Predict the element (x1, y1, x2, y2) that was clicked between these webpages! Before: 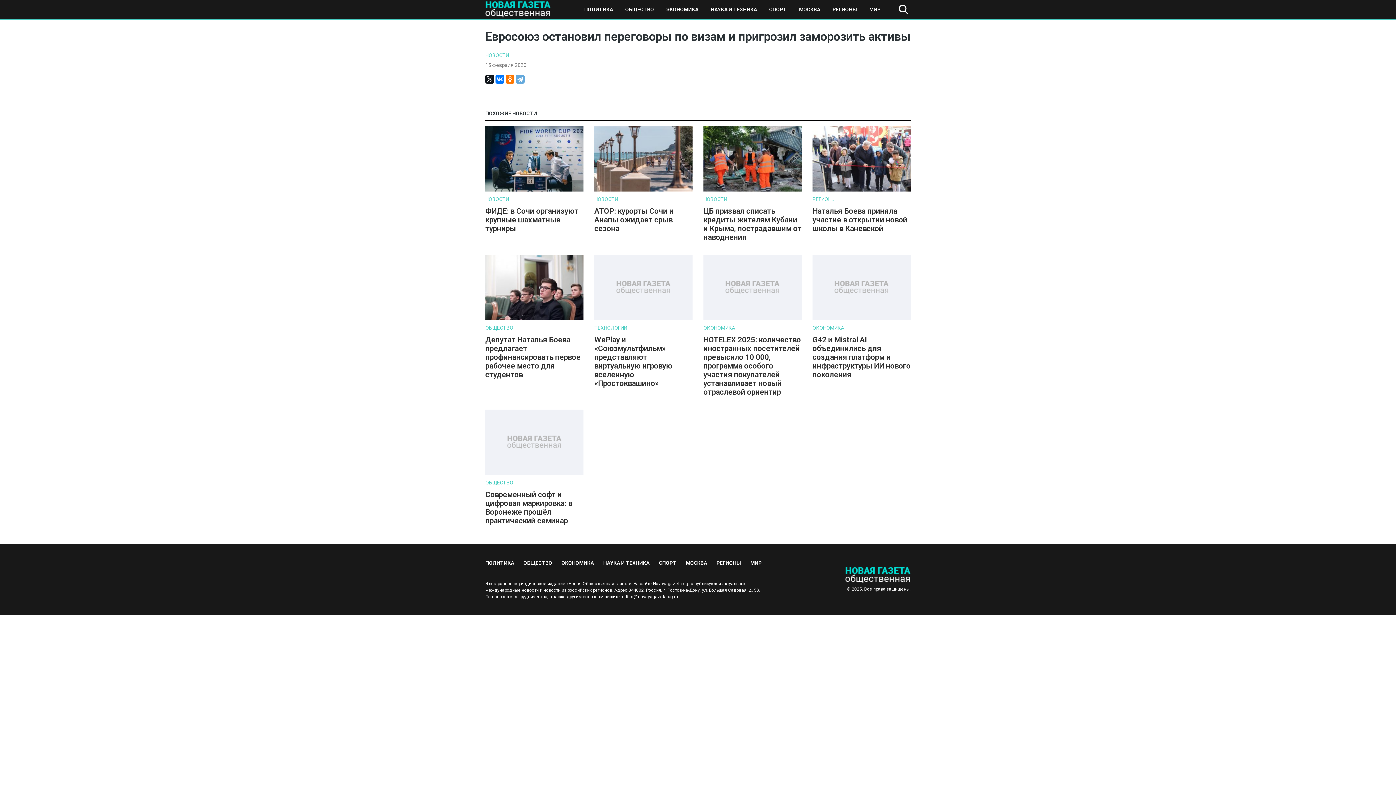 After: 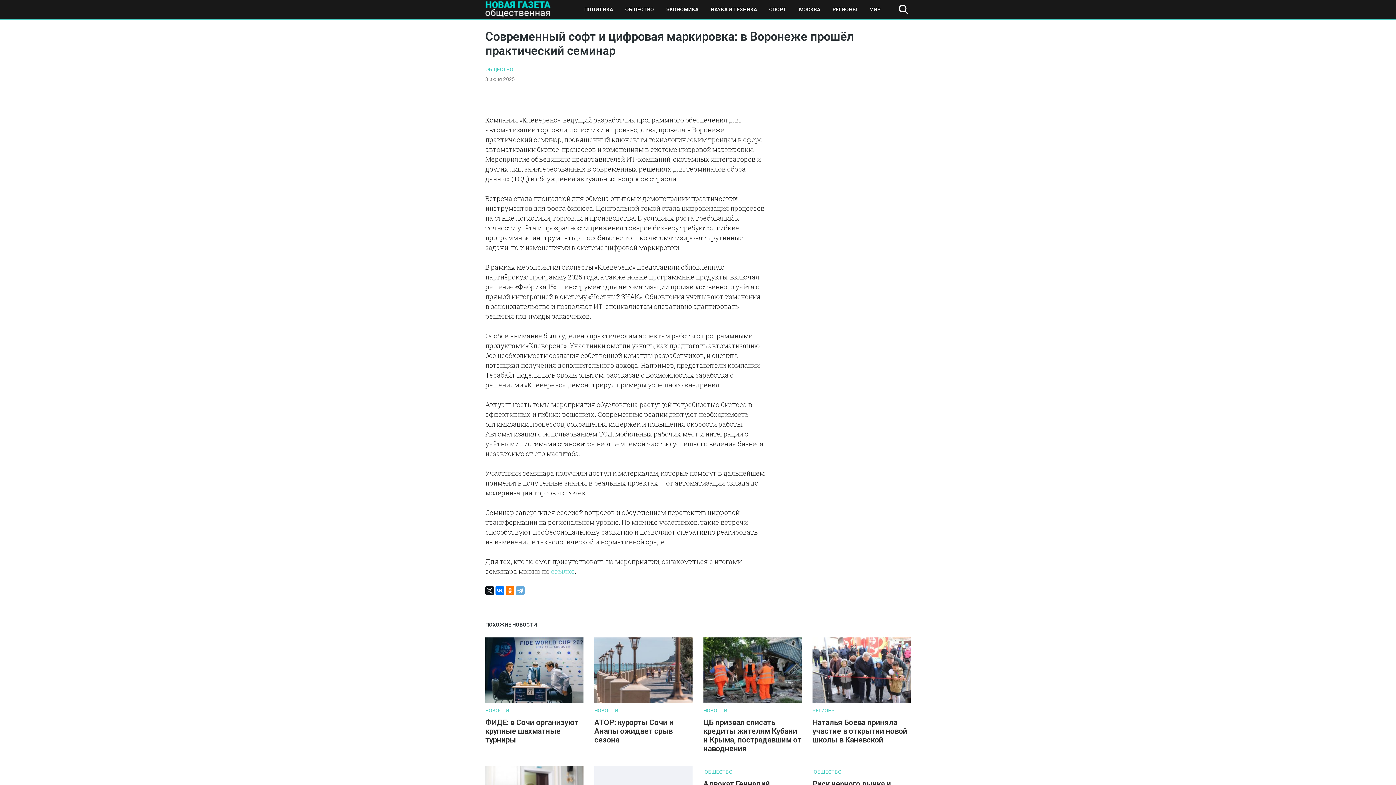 Action: label: Современный софт и цифровая маркировка: в Воронеже прошёл практический семинар bbox: (485, 490, 572, 525)